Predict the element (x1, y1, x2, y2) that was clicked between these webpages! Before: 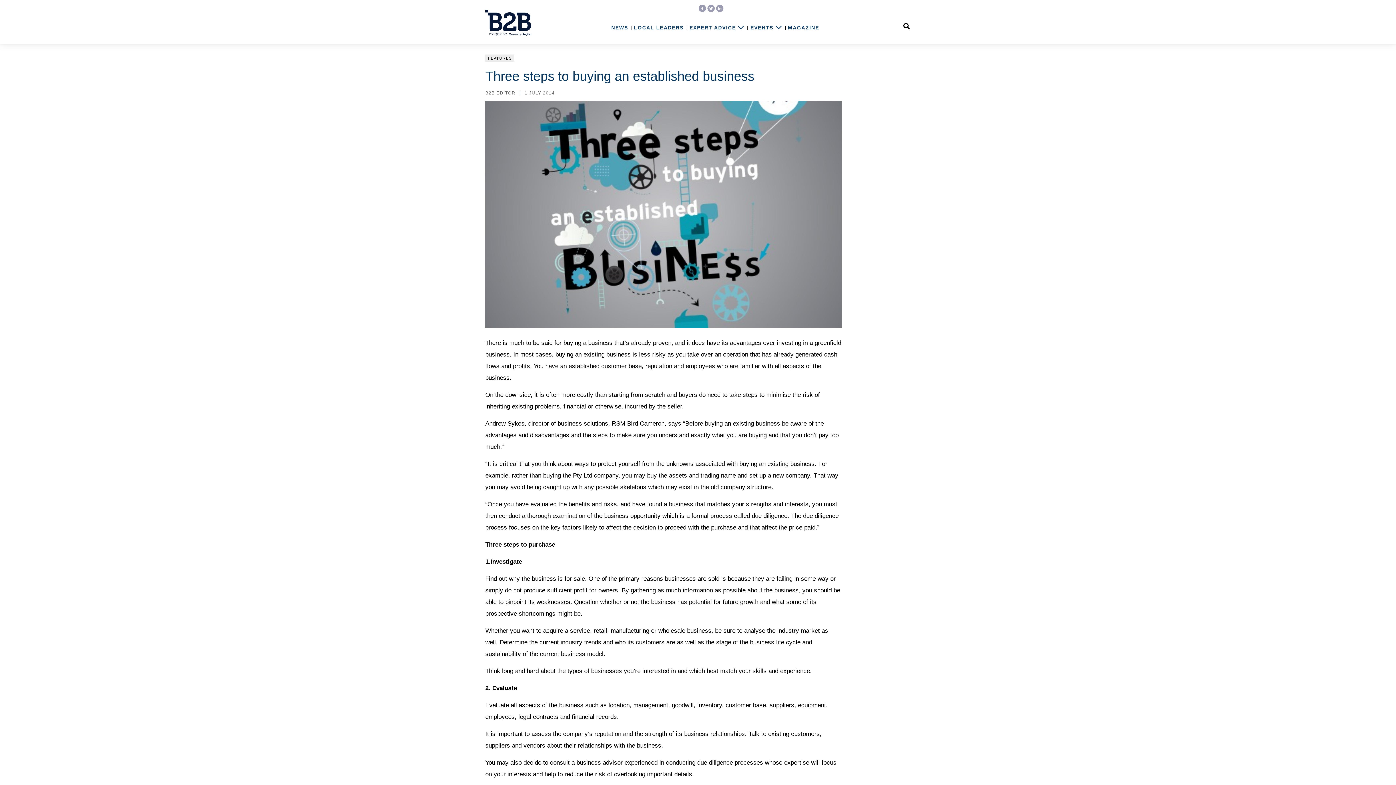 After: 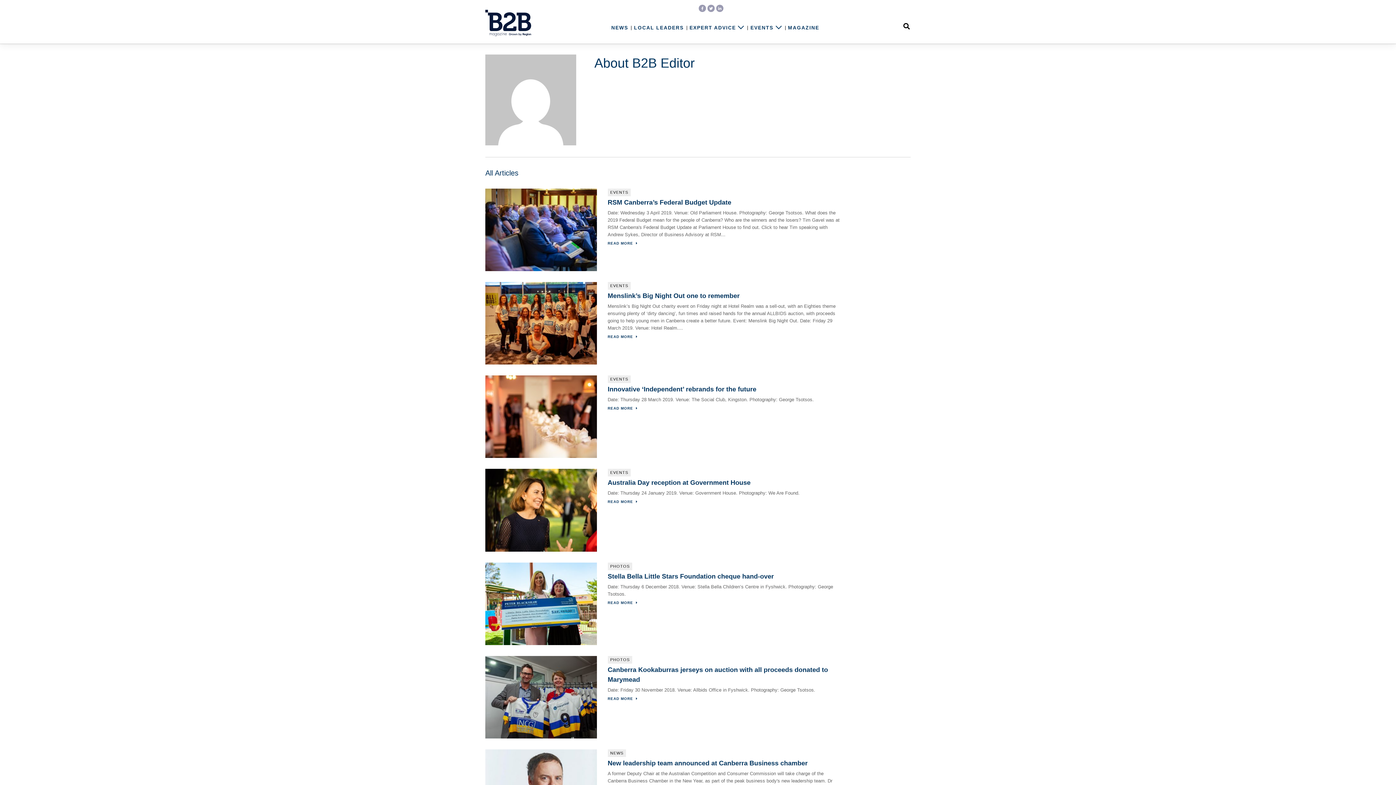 Action: bbox: (485, 90, 515, 95) label: B2B EDITOR